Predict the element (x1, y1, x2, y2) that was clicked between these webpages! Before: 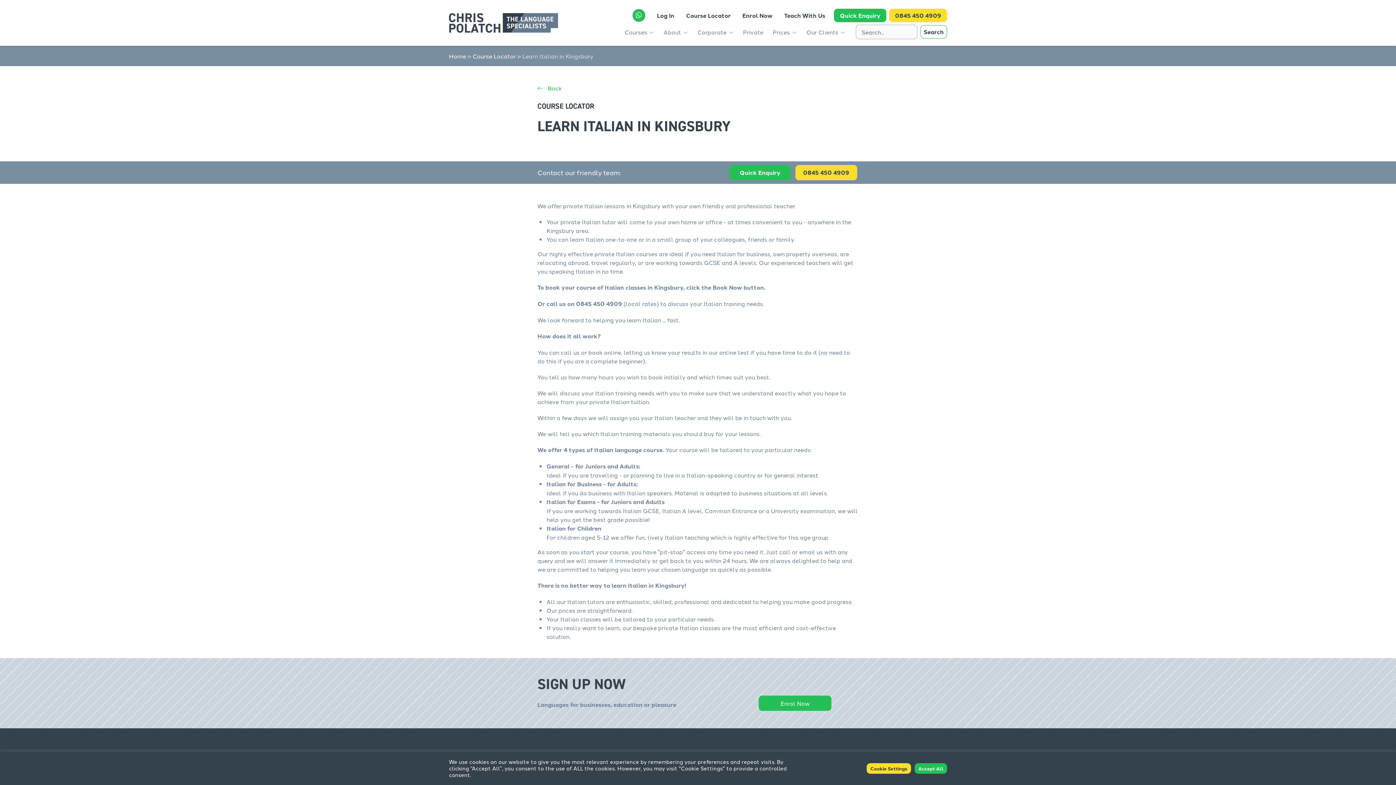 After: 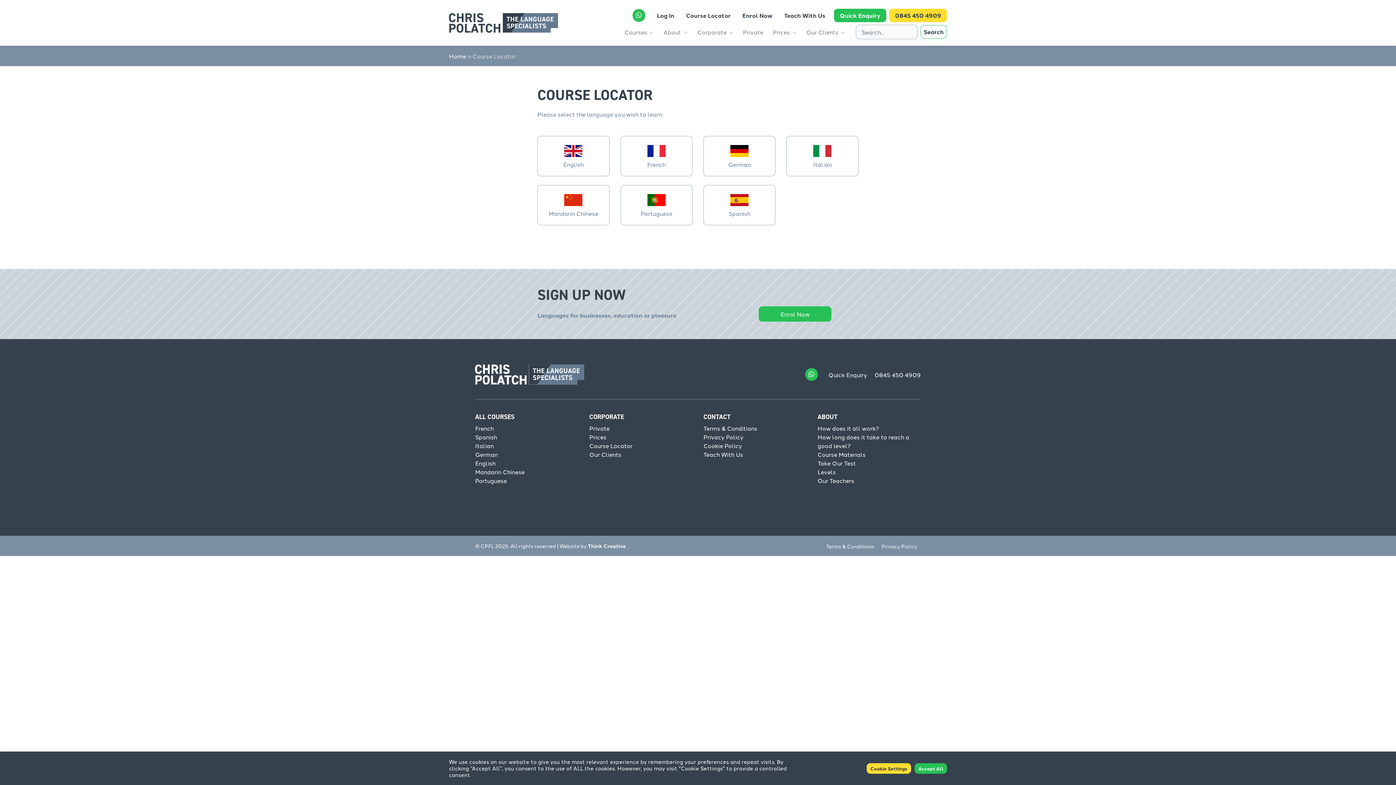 Action: bbox: (472, 51, 516, 59) label: Course Locator